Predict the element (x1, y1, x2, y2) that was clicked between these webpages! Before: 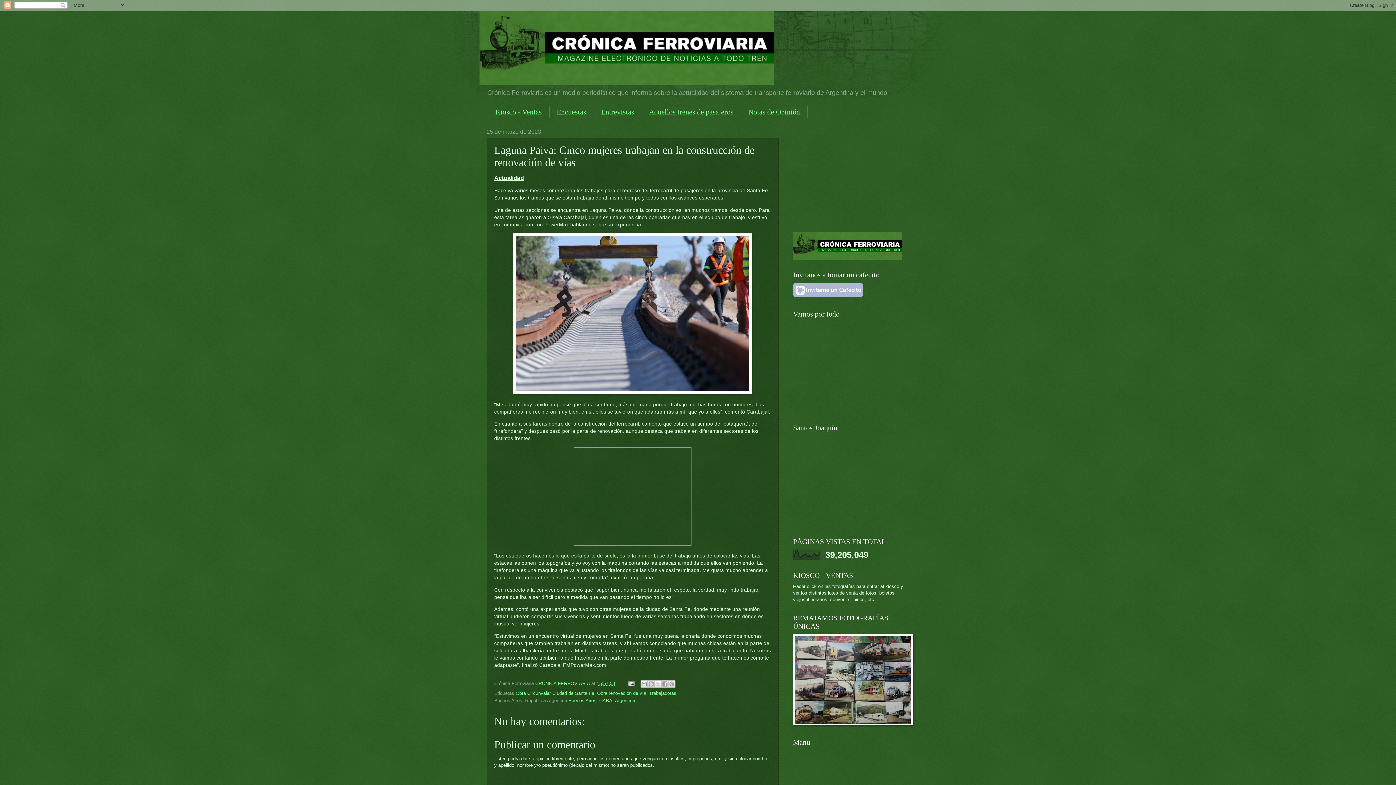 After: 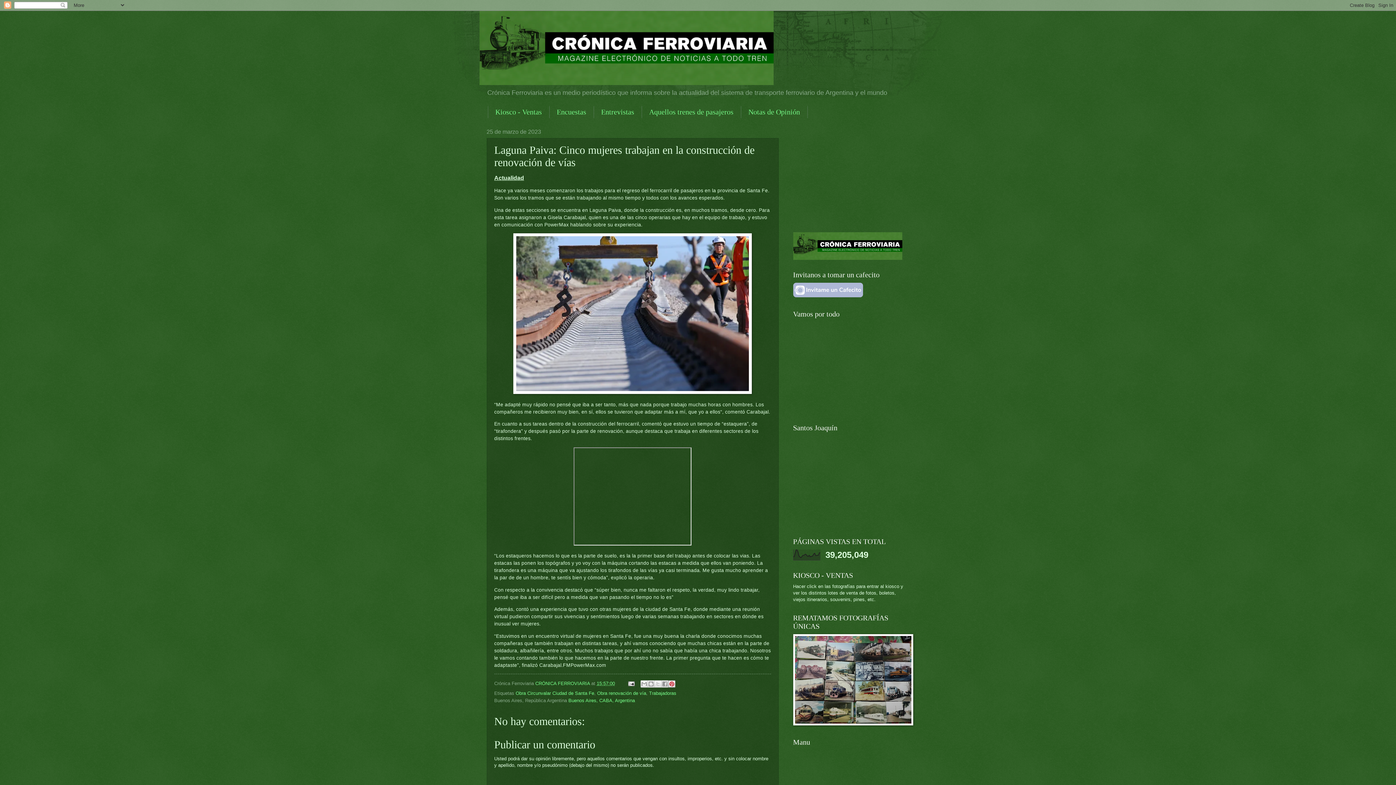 Action: label: Compartir en Pinterest bbox: (668, 680, 675, 687)